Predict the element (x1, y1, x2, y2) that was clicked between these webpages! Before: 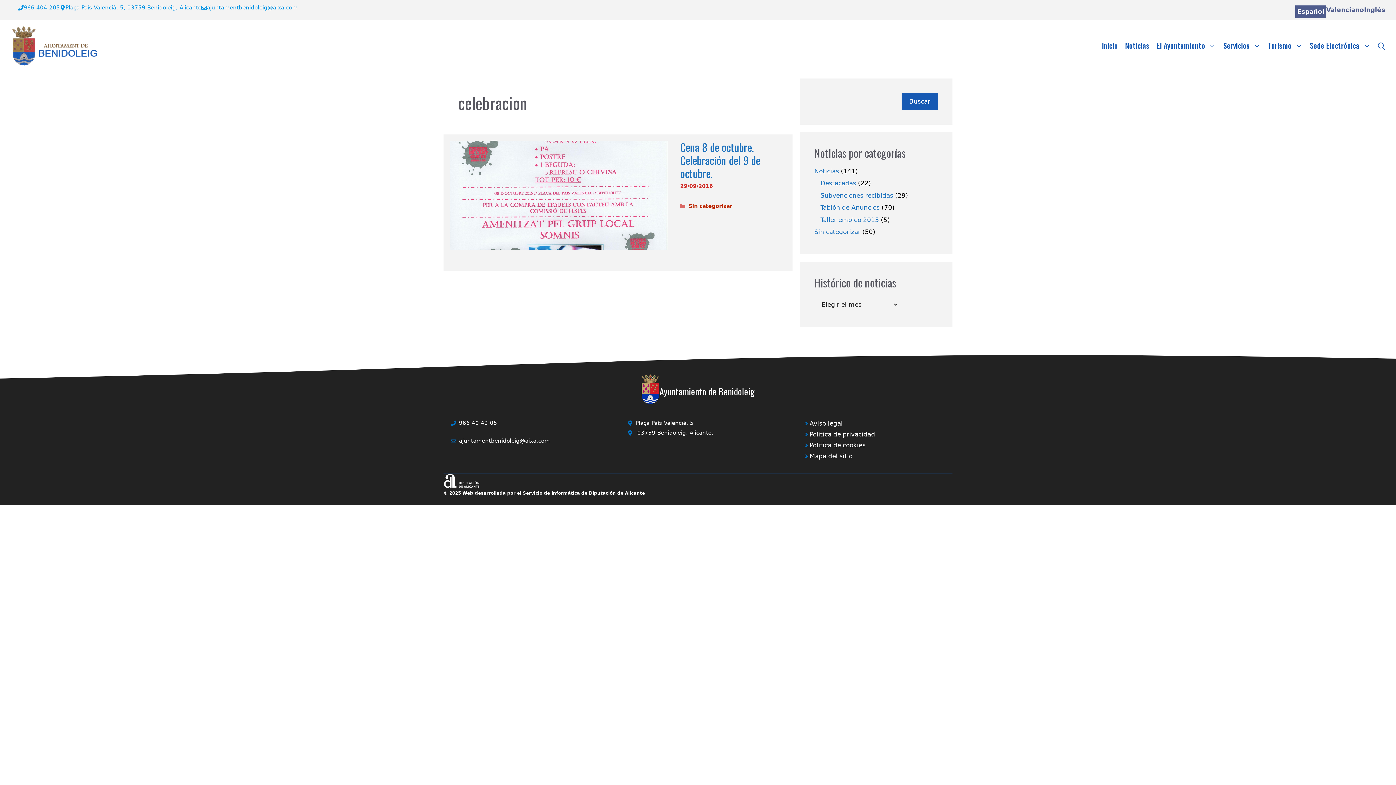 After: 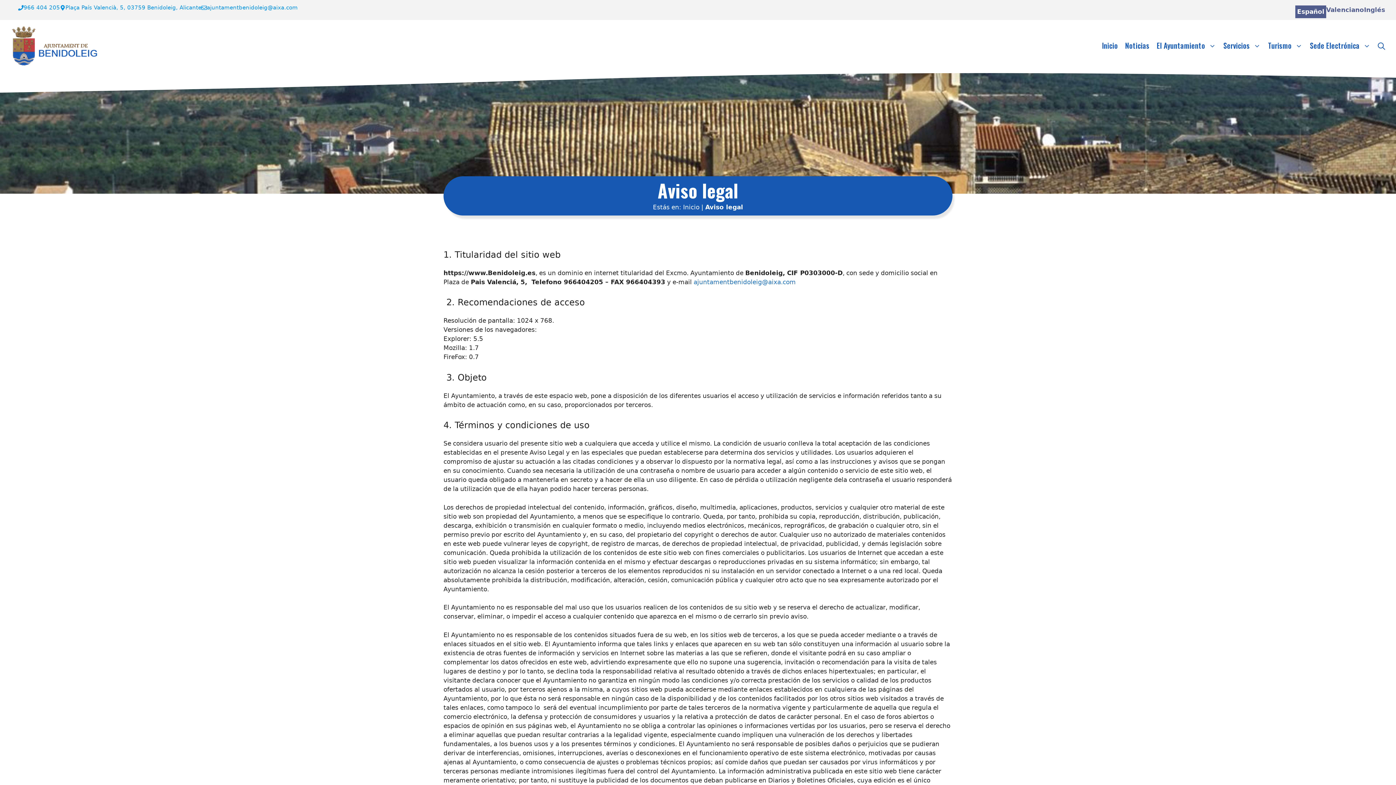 Action: label: Aviso legal bbox: (809, 420, 842, 427)